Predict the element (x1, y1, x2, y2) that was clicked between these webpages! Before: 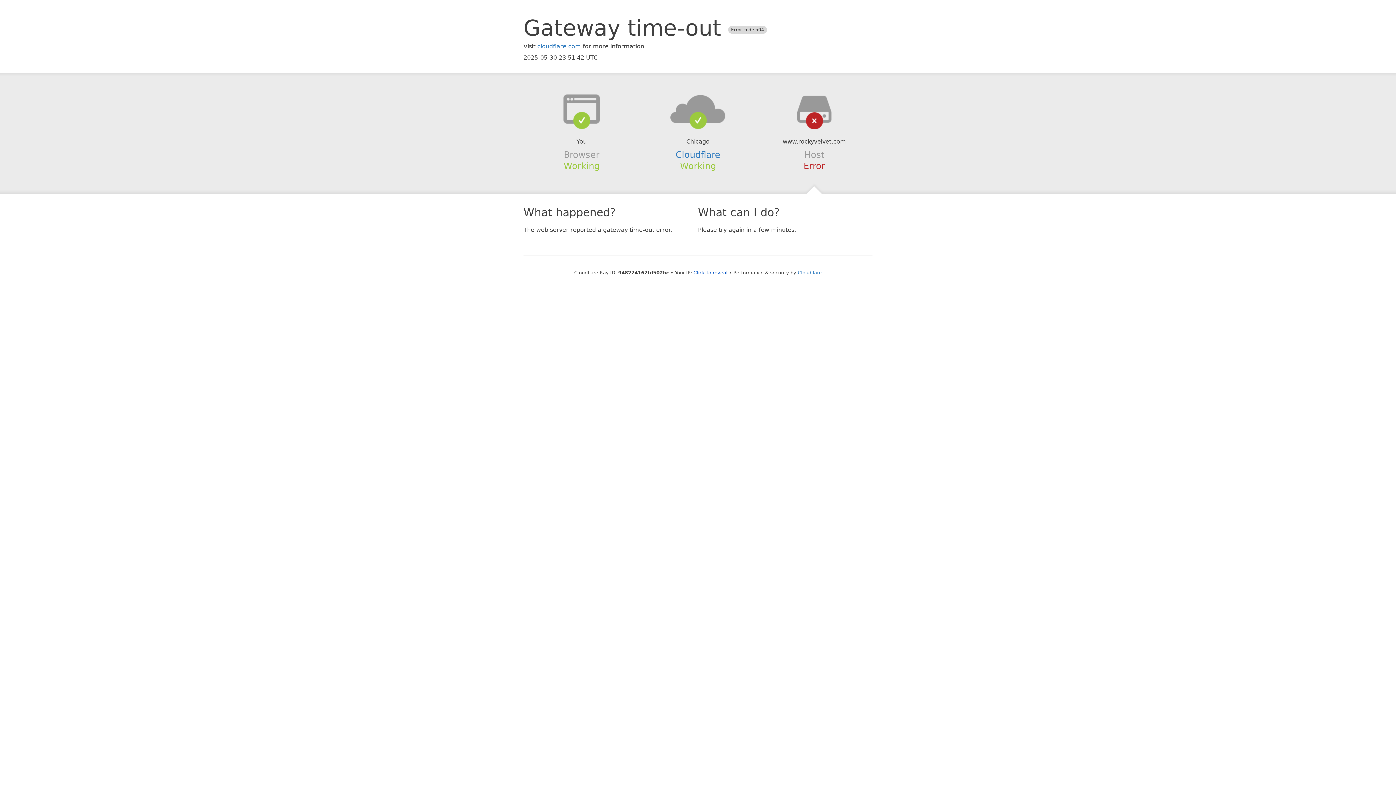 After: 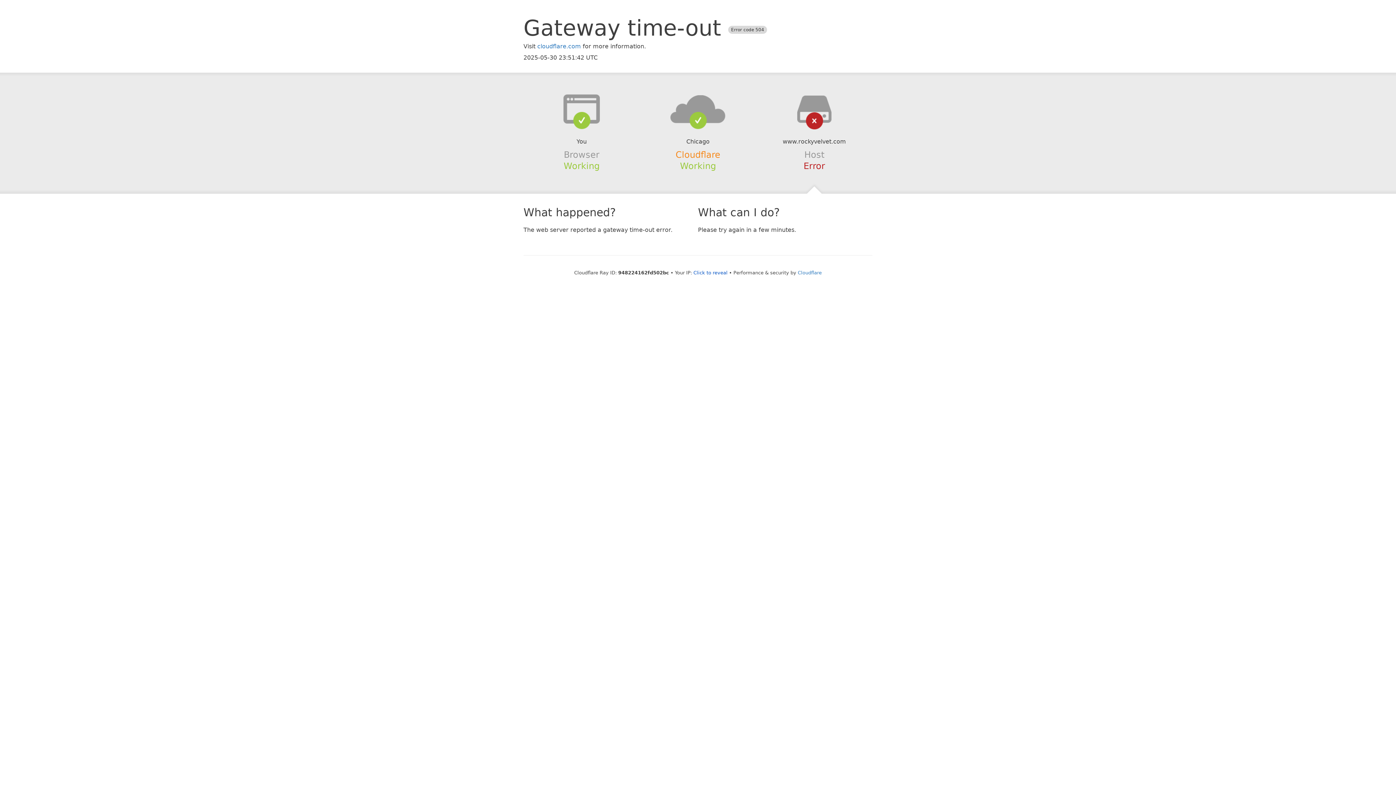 Action: label: Cloudflare bbox: (675, 149, 720, 159)